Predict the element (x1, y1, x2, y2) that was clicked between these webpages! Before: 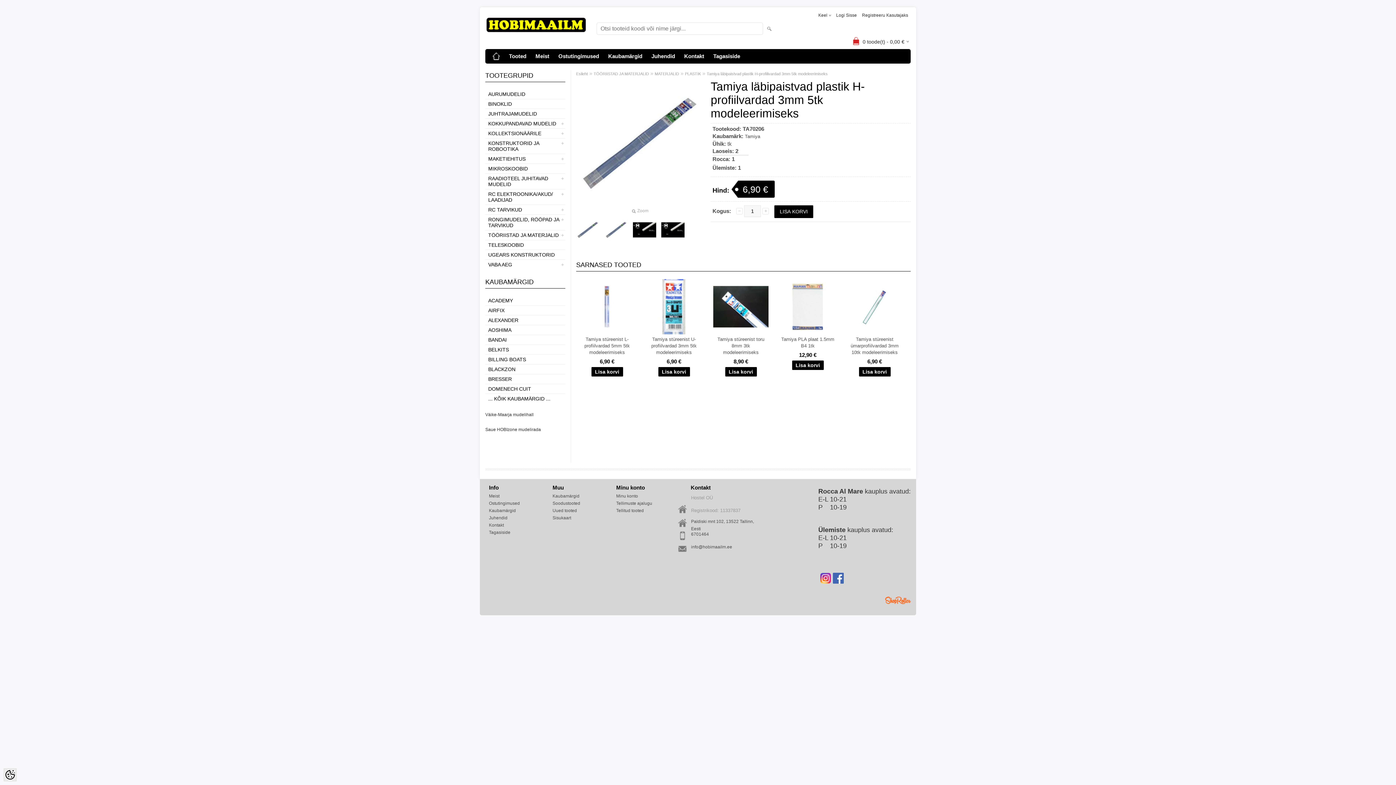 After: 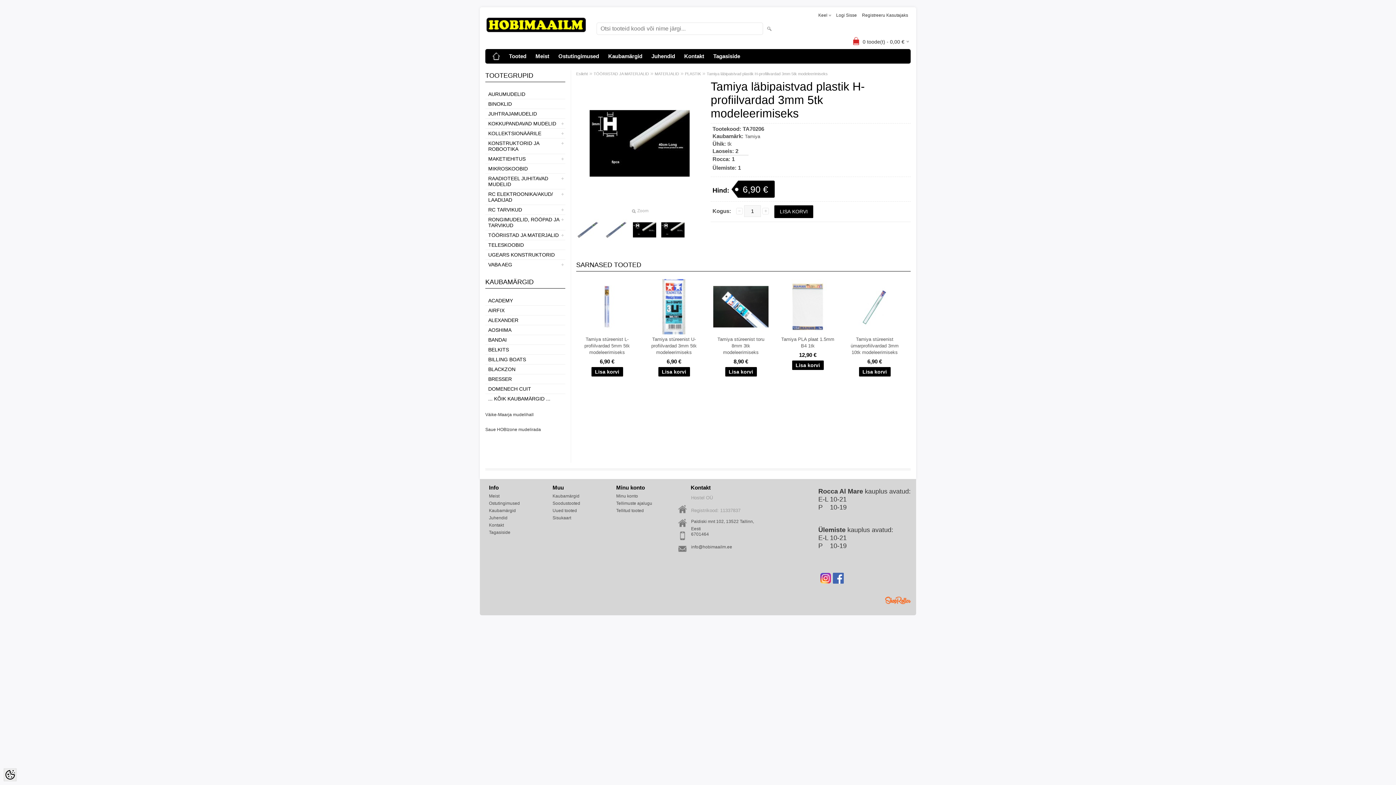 Action: bbox: (633, 218, 656, 241)